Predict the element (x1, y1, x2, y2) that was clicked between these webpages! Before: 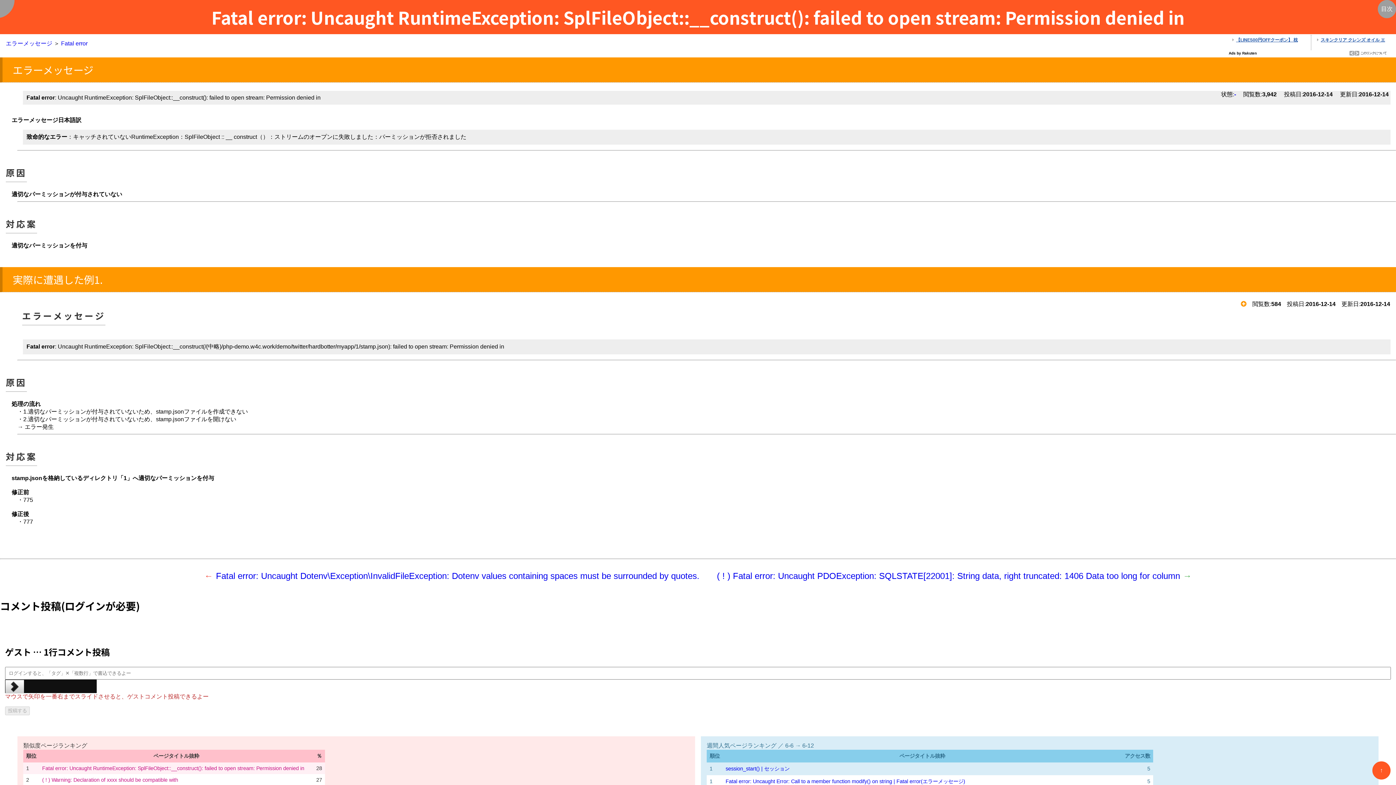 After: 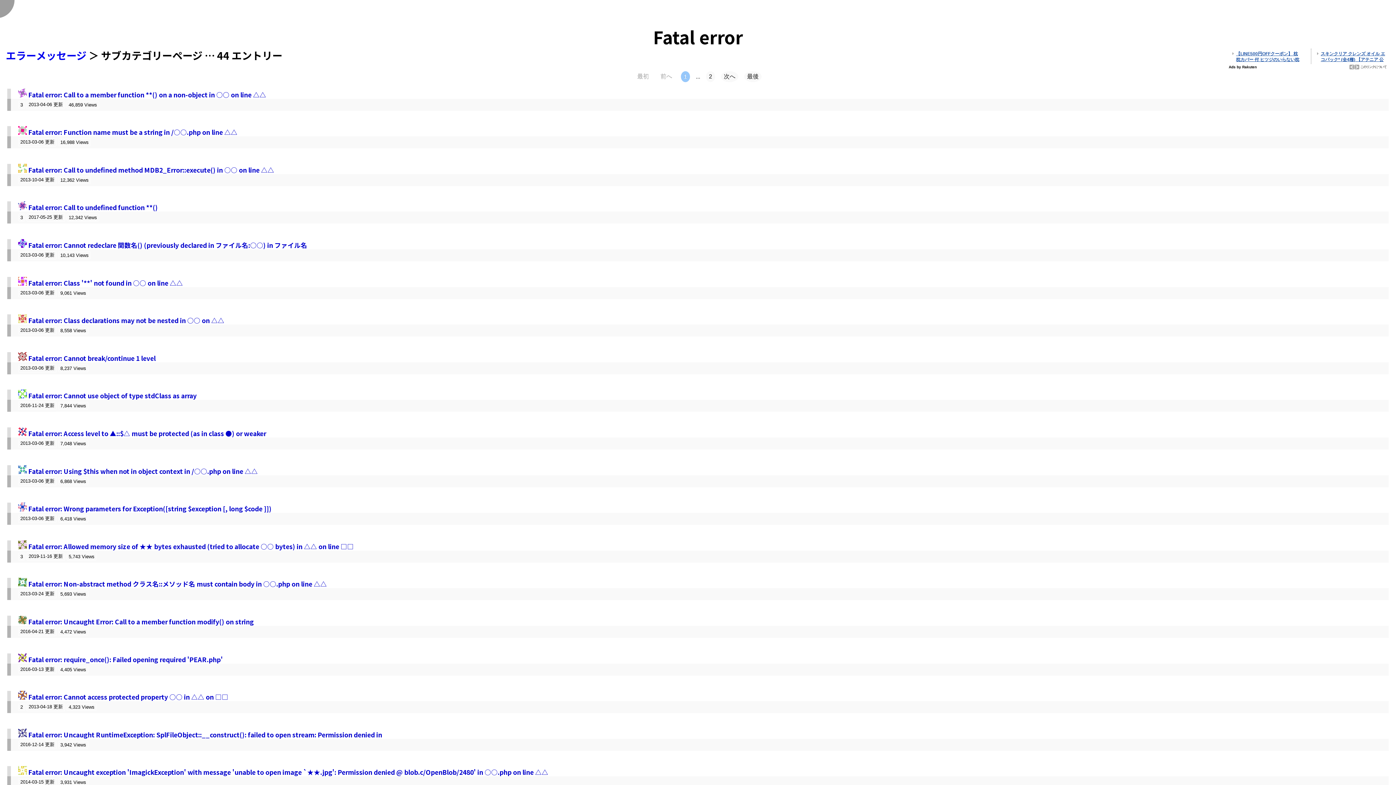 Action: label: Fatal error bbox: (61, 40, 87, 46)